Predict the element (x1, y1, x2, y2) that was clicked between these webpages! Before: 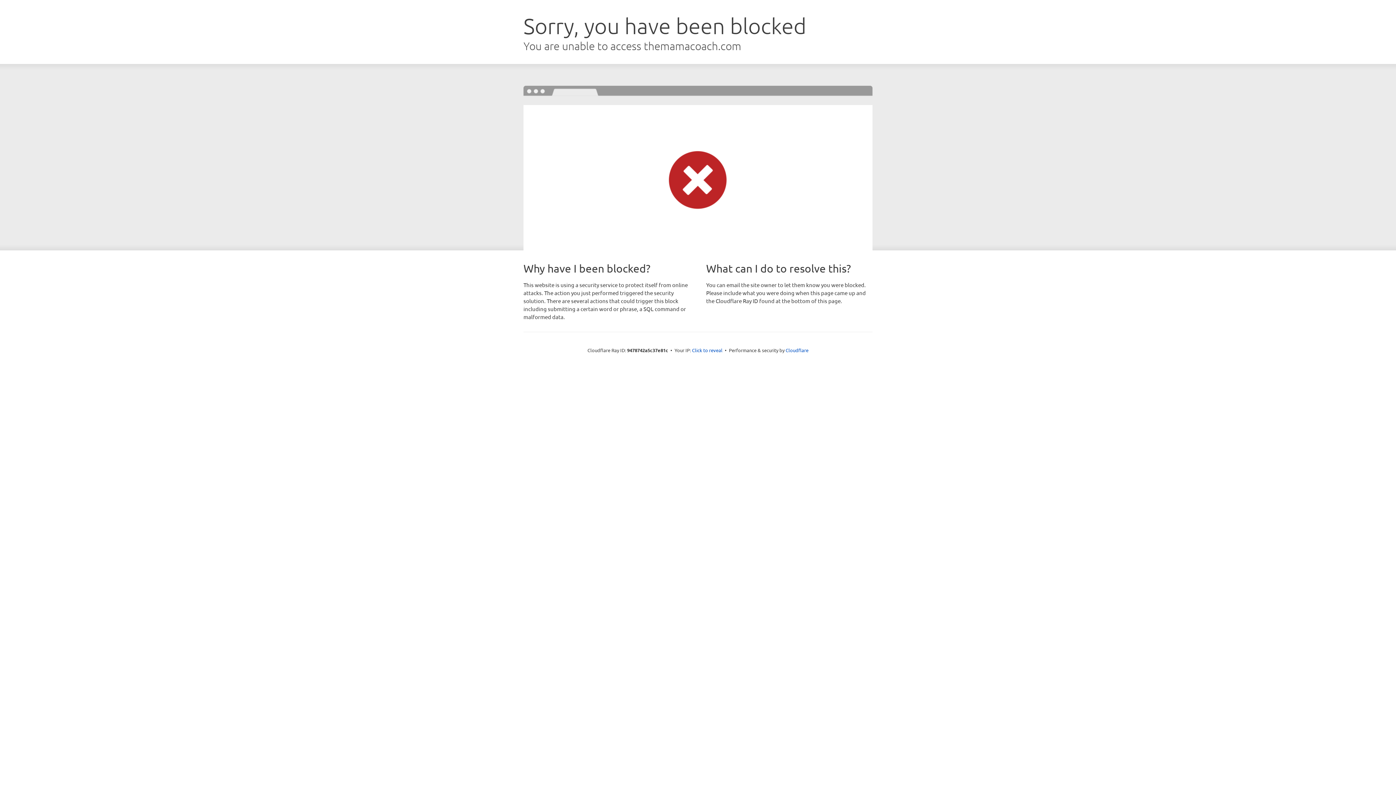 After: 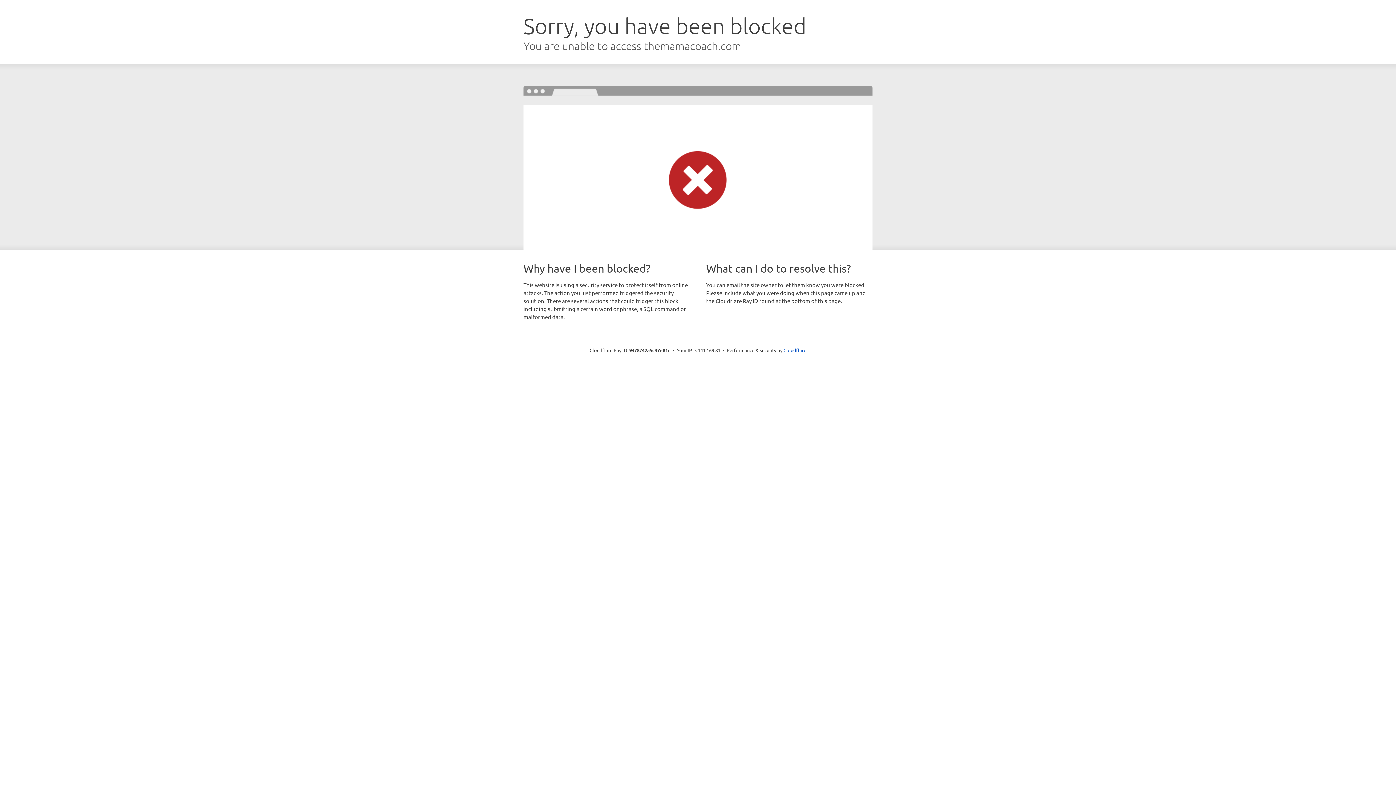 Action: label: Click to reveal bbox: (692, 346, 722, 353)